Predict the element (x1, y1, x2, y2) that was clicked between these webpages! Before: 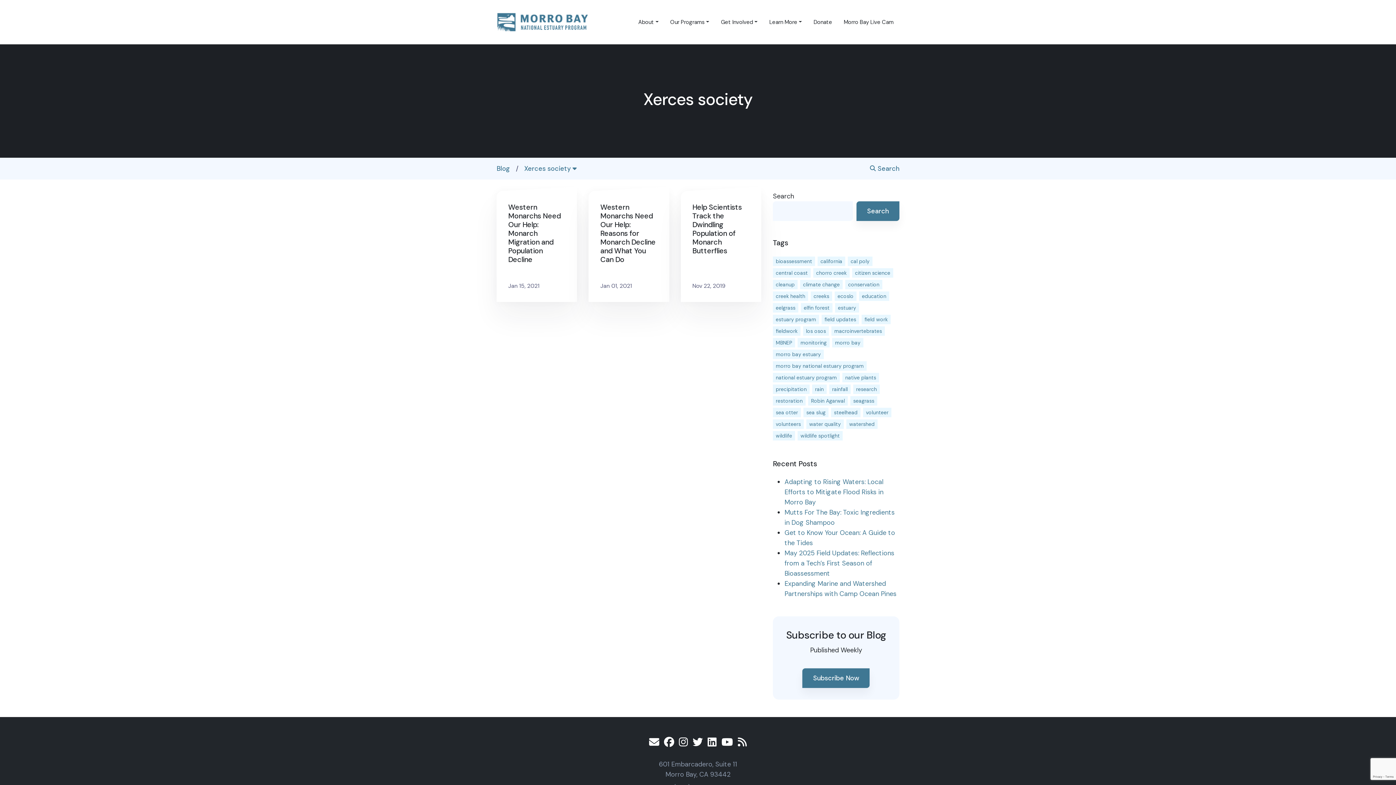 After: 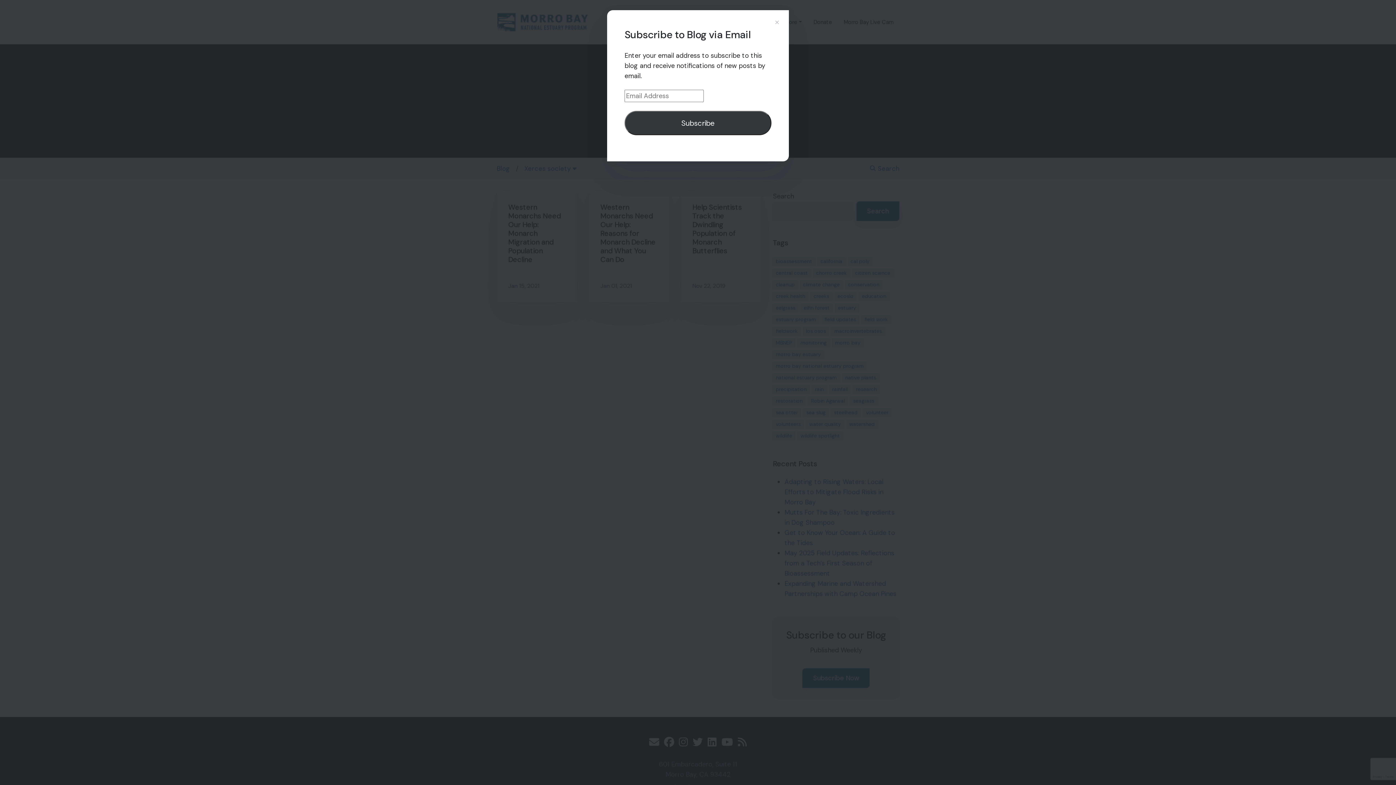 Action: label: Subscribe Now bbox: (802, 668, 869, 688)